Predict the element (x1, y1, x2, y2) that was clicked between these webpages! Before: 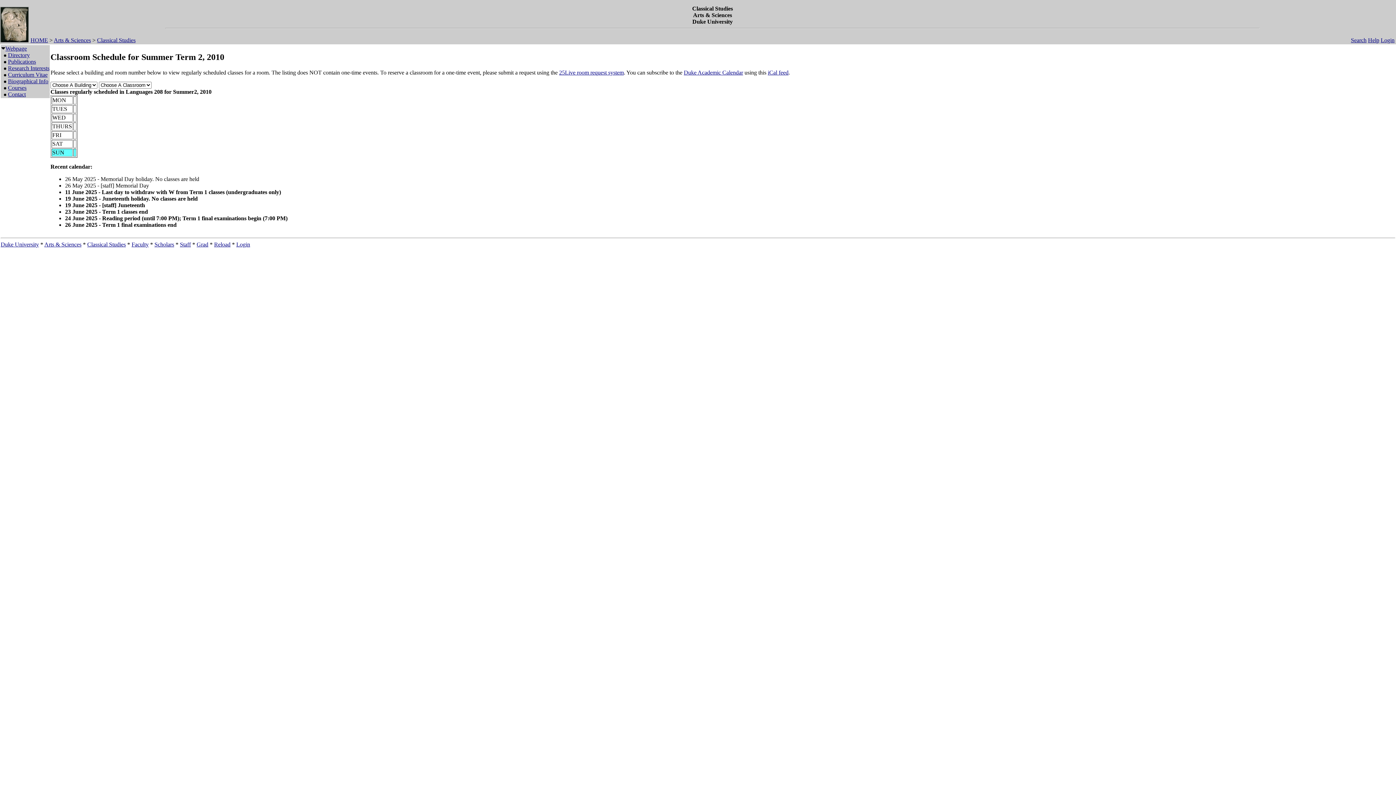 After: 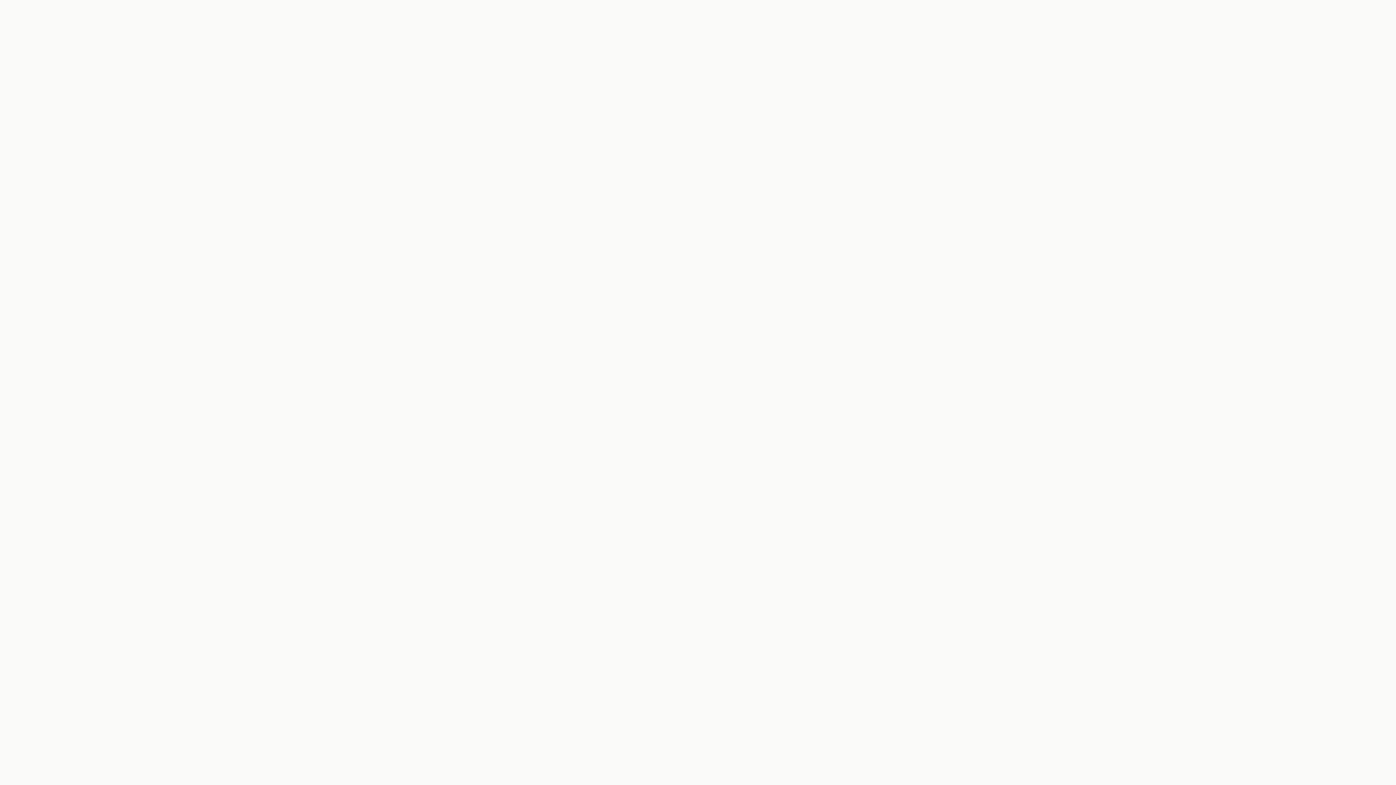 Action: bbox: (559, 69, 624, 75) label: 25Live room request system